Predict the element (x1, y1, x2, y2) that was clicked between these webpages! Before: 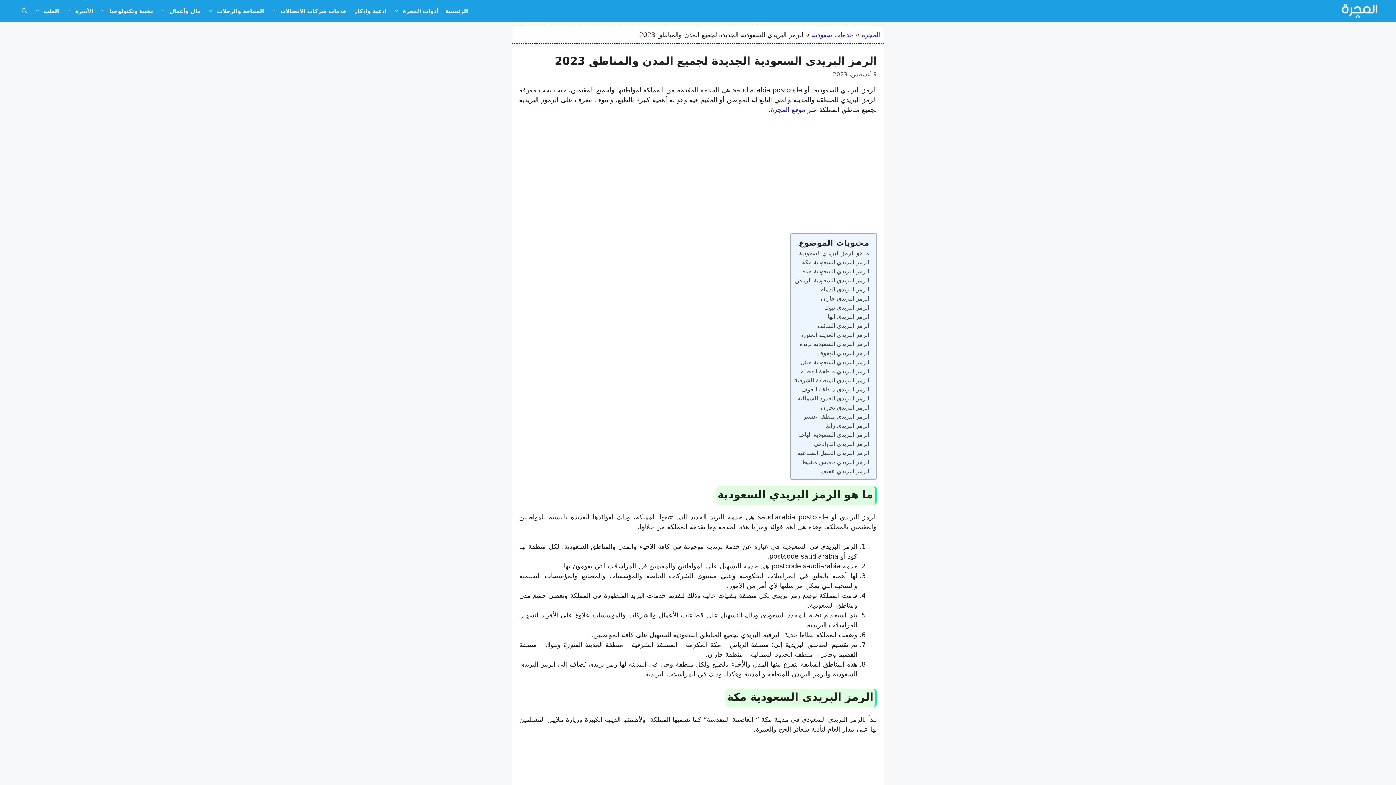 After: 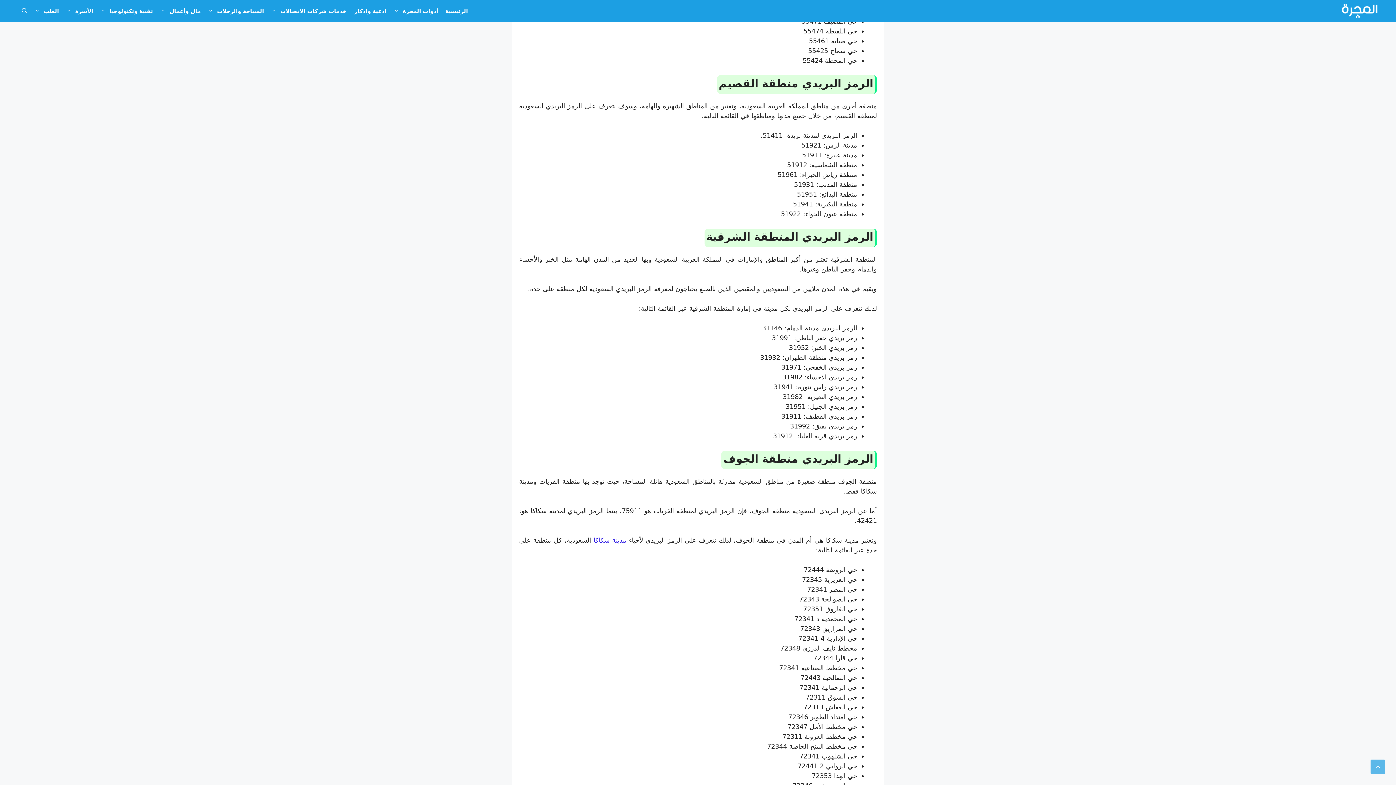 Action: bbox: (800, 366, 869, 375) label: الرمز البريدي منطقة القصيم